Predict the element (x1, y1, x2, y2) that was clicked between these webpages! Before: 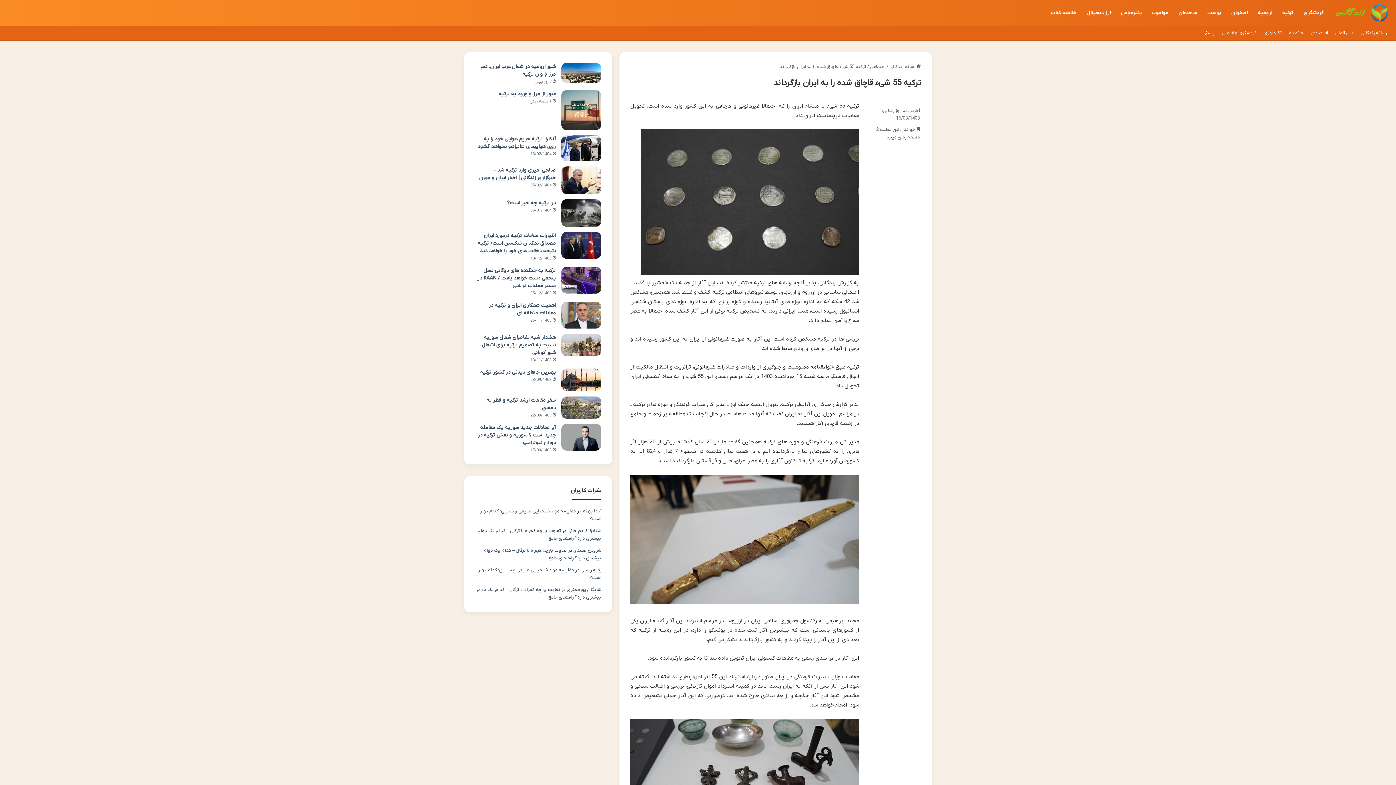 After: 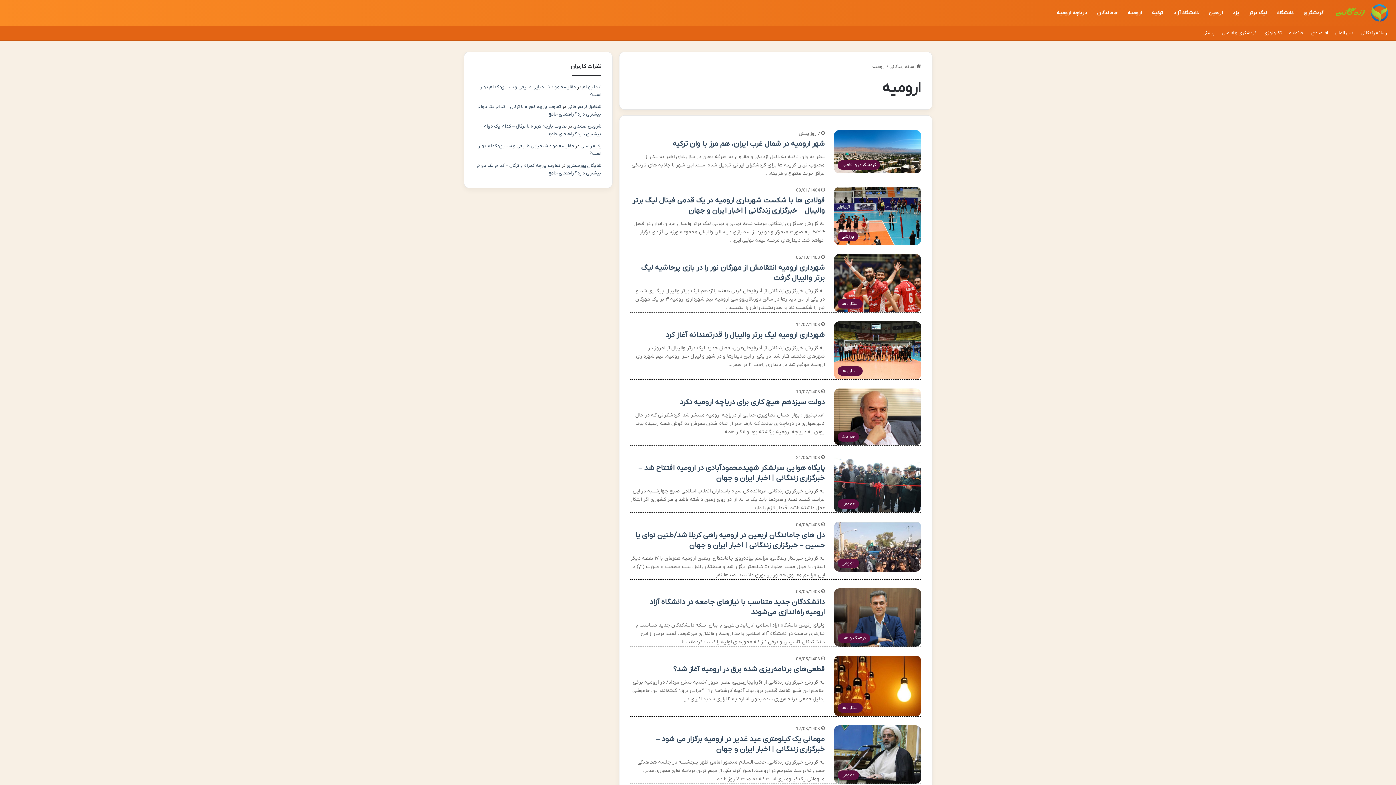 Action: label: ارومیه bbox: (1253, 0, 1277, 26)